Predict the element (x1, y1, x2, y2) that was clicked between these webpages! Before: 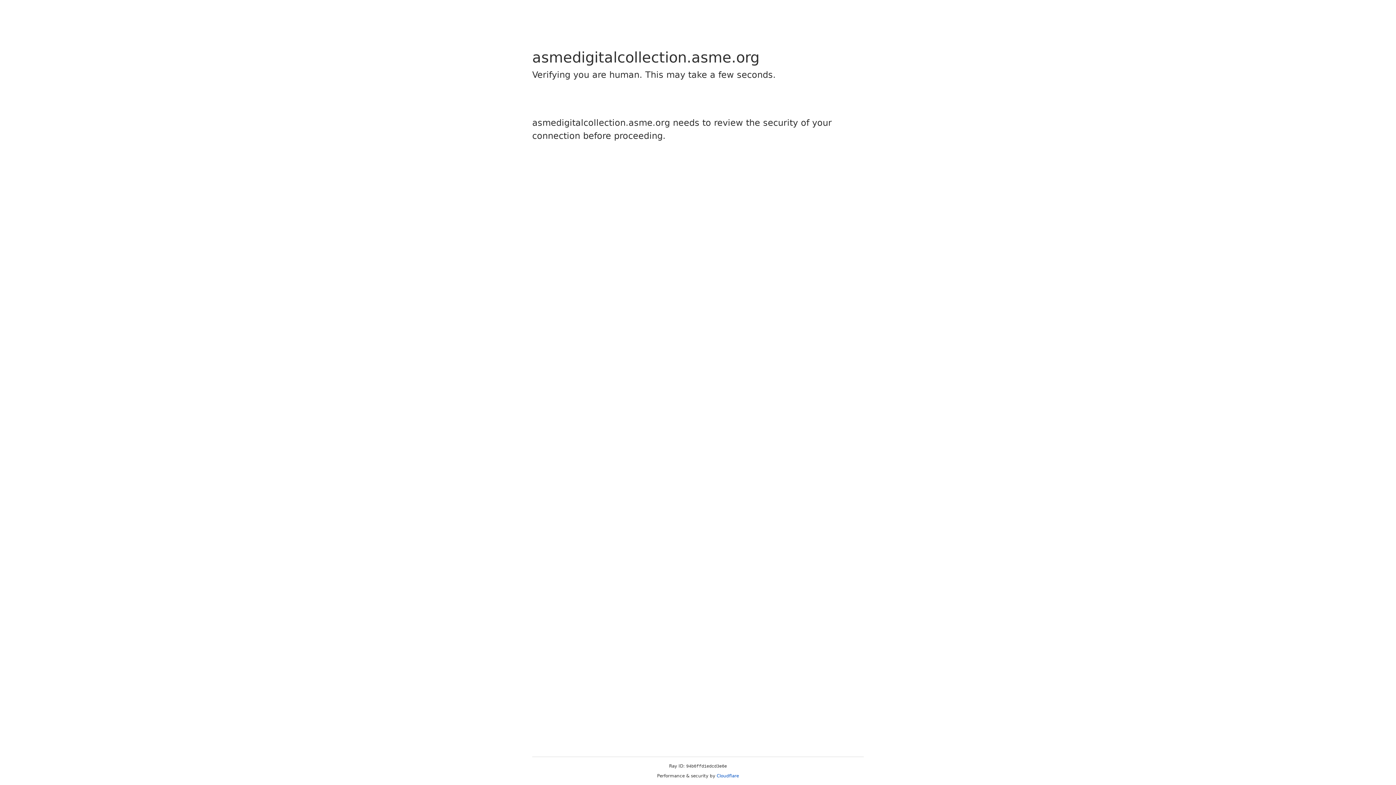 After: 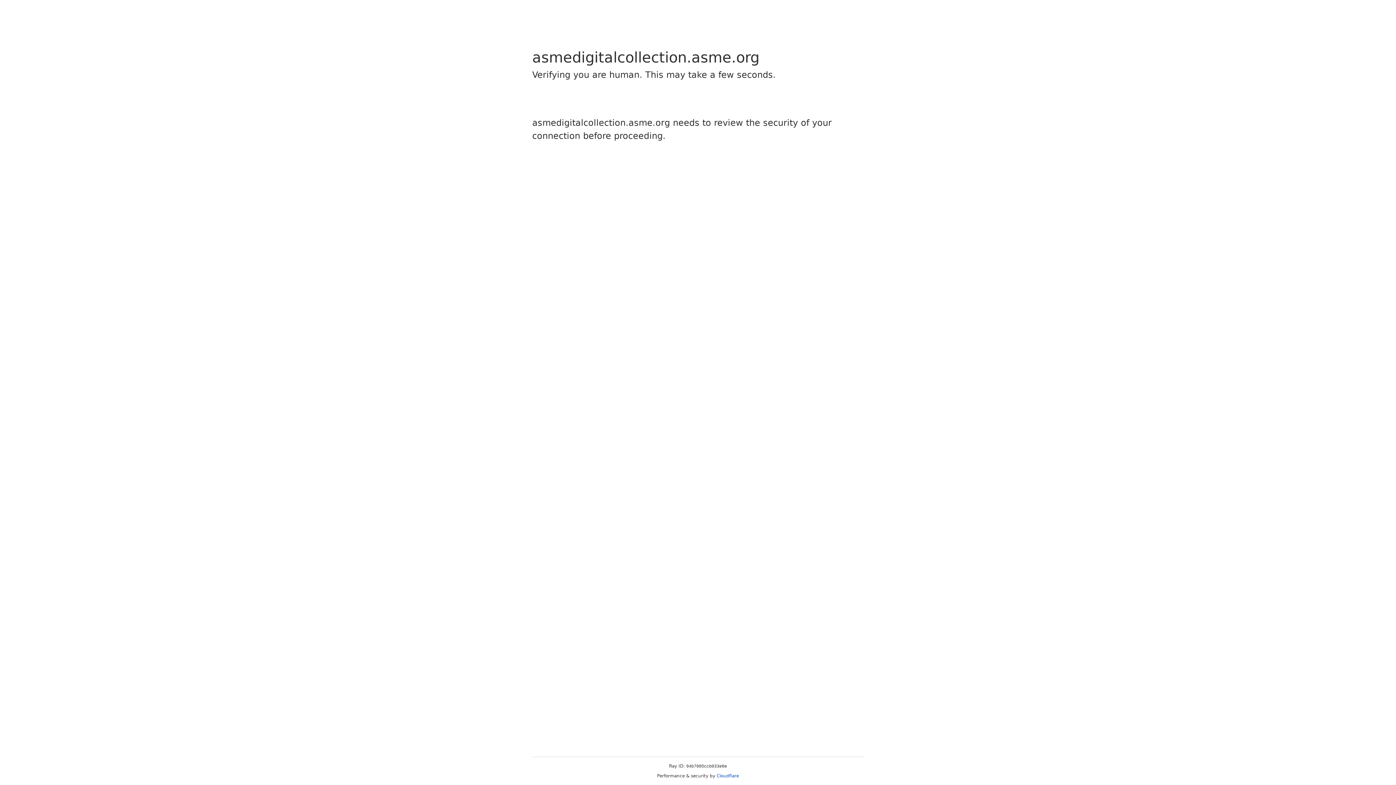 Action: label: Cloudflare bbox: (716, 773, 739, 778)